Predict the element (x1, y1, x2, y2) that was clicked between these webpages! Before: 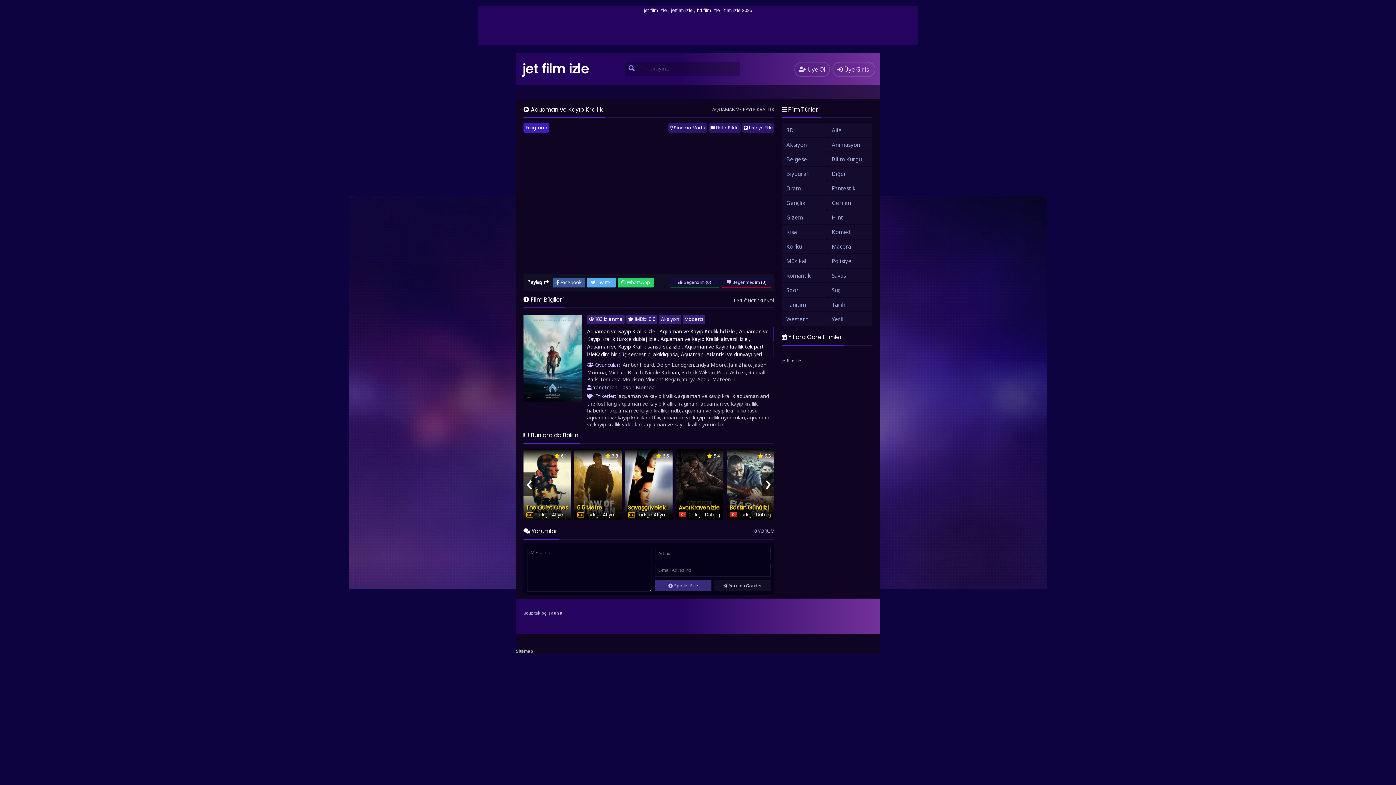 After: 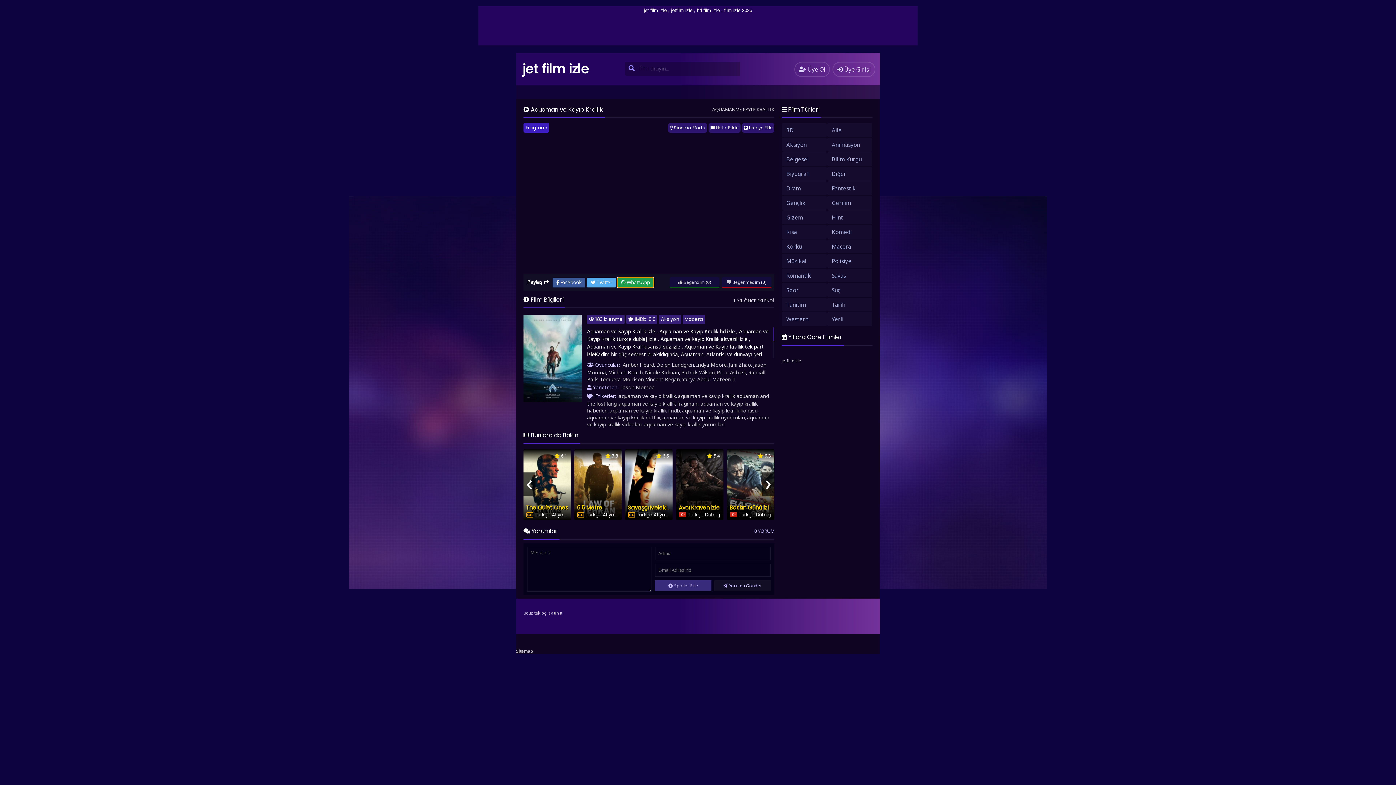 Action: label:  WhatsApp bbox: (617, 277, 653, 287)